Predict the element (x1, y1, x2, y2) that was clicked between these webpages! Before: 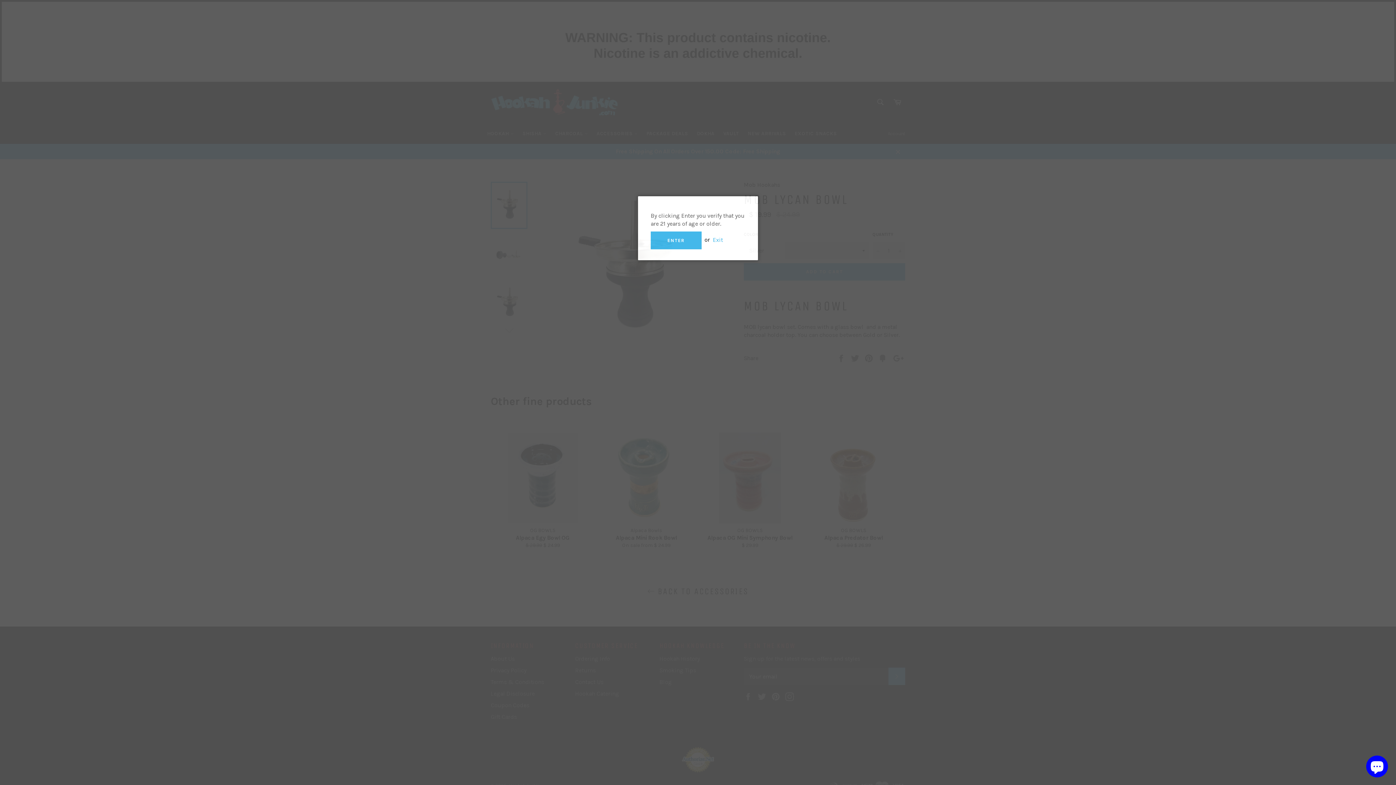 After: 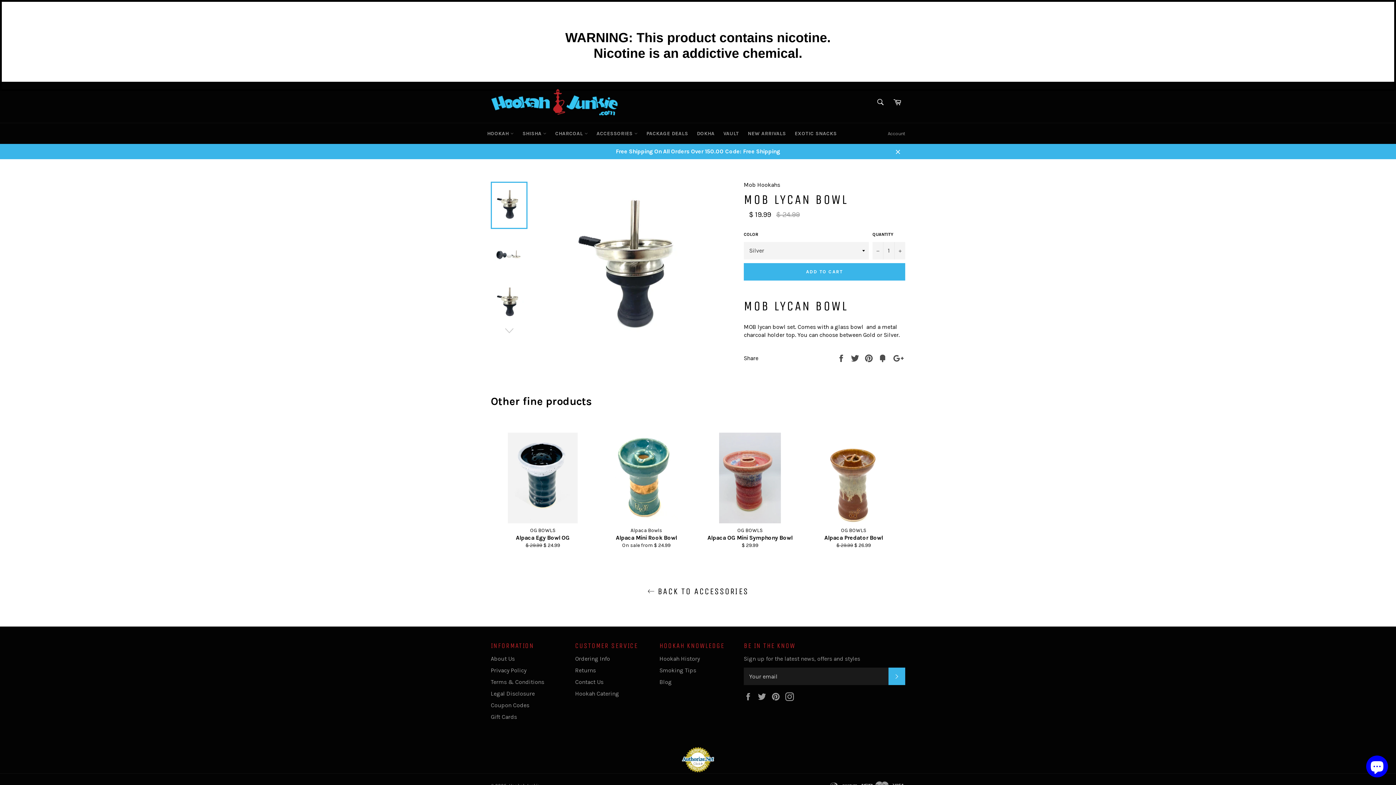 Action: bbox: (650, 231, 701, 249) label: ENTER